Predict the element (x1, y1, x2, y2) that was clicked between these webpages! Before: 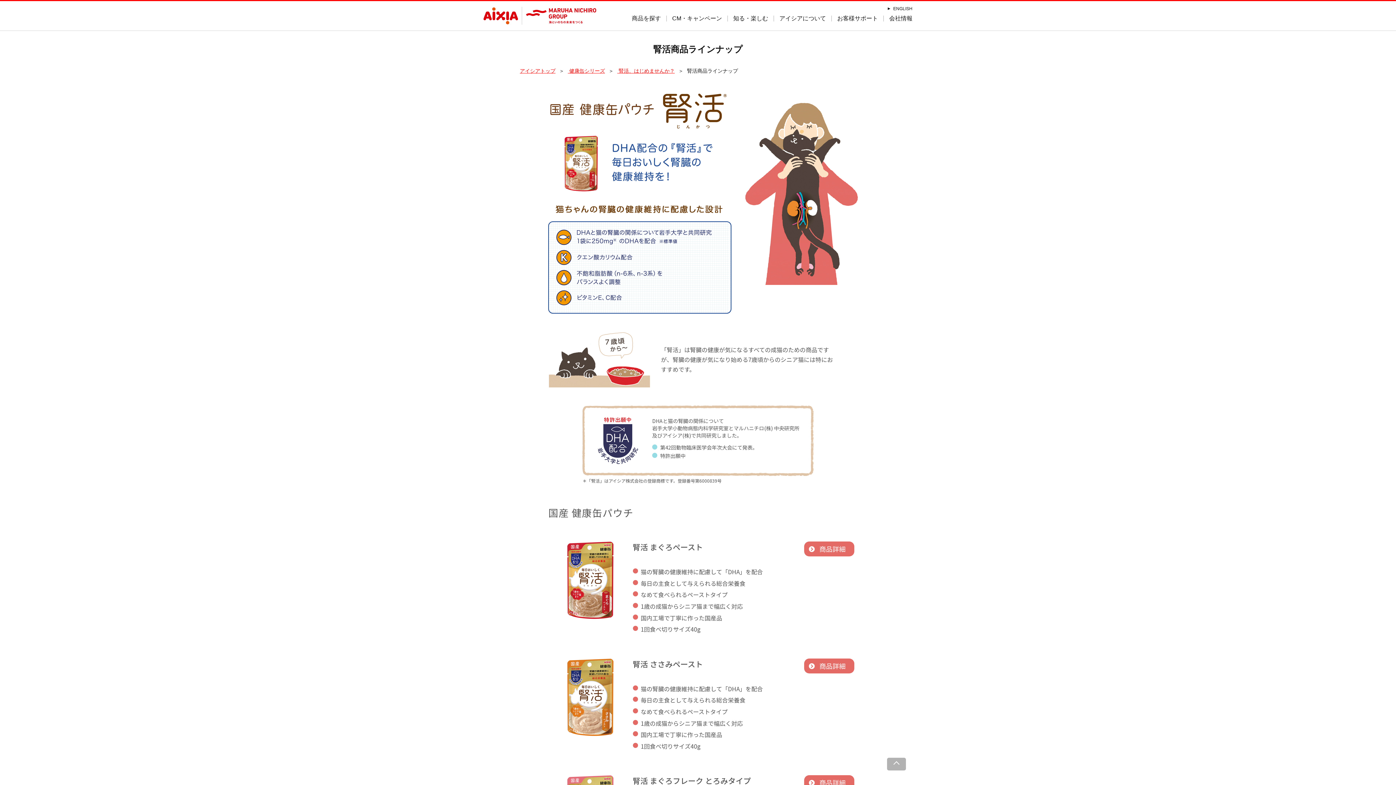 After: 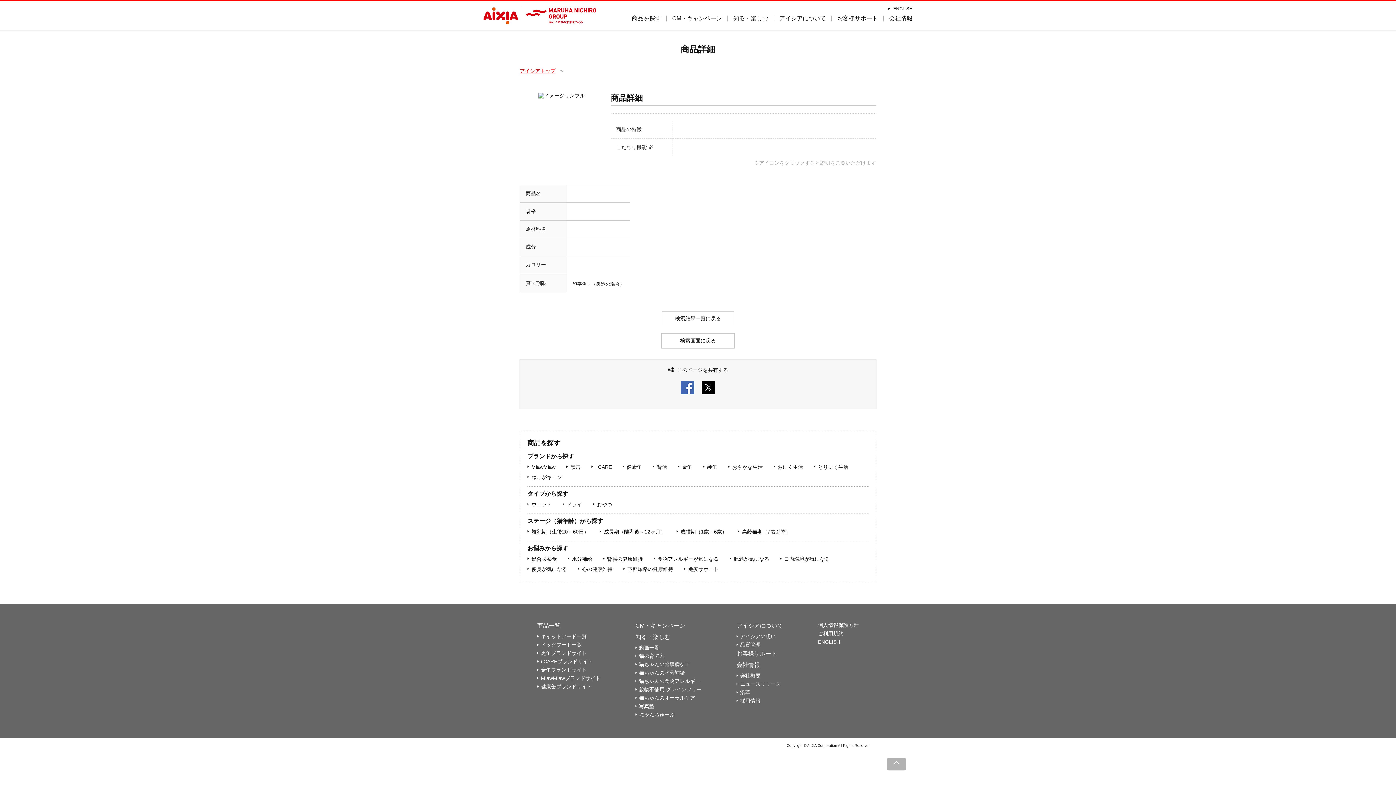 Action: label: 商品詳細 bbox: (804, 541, 854, 556)